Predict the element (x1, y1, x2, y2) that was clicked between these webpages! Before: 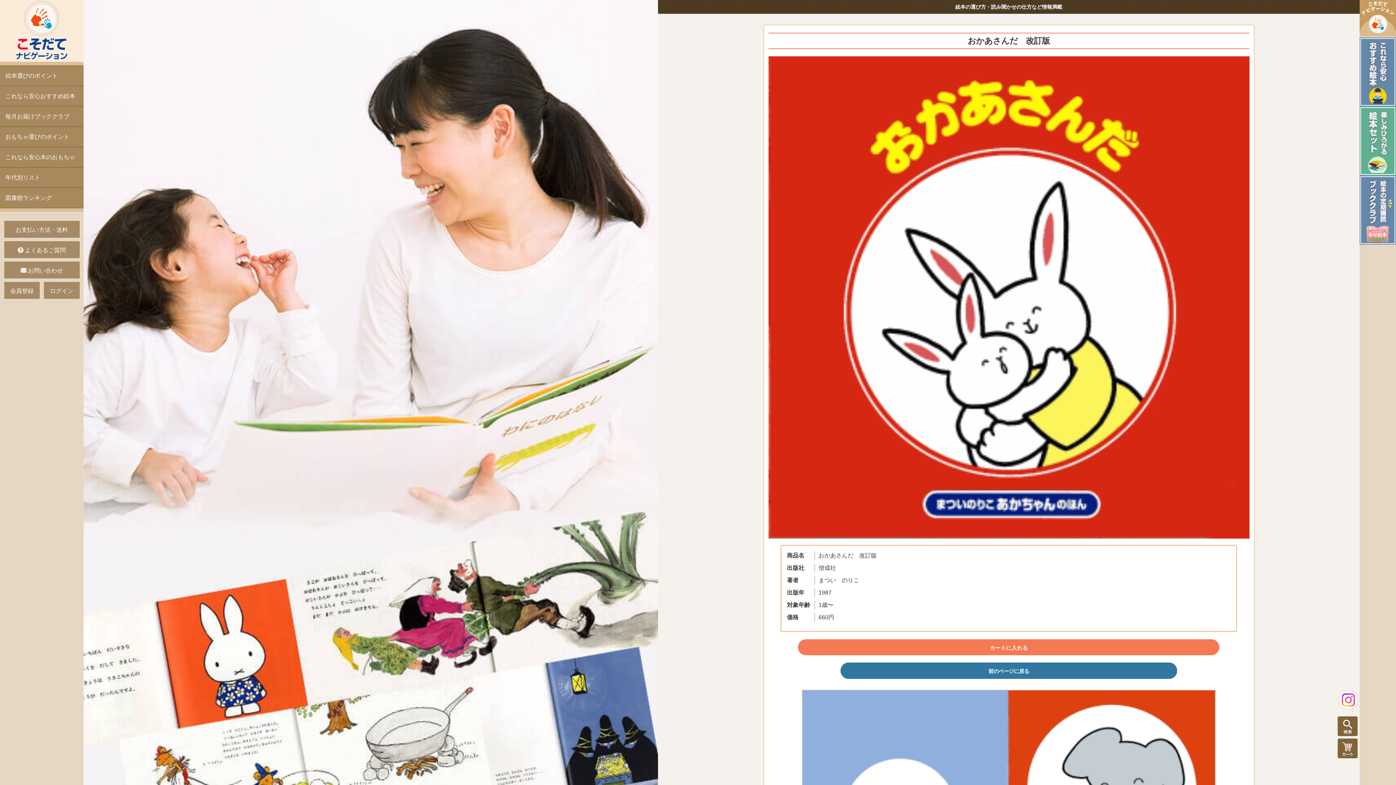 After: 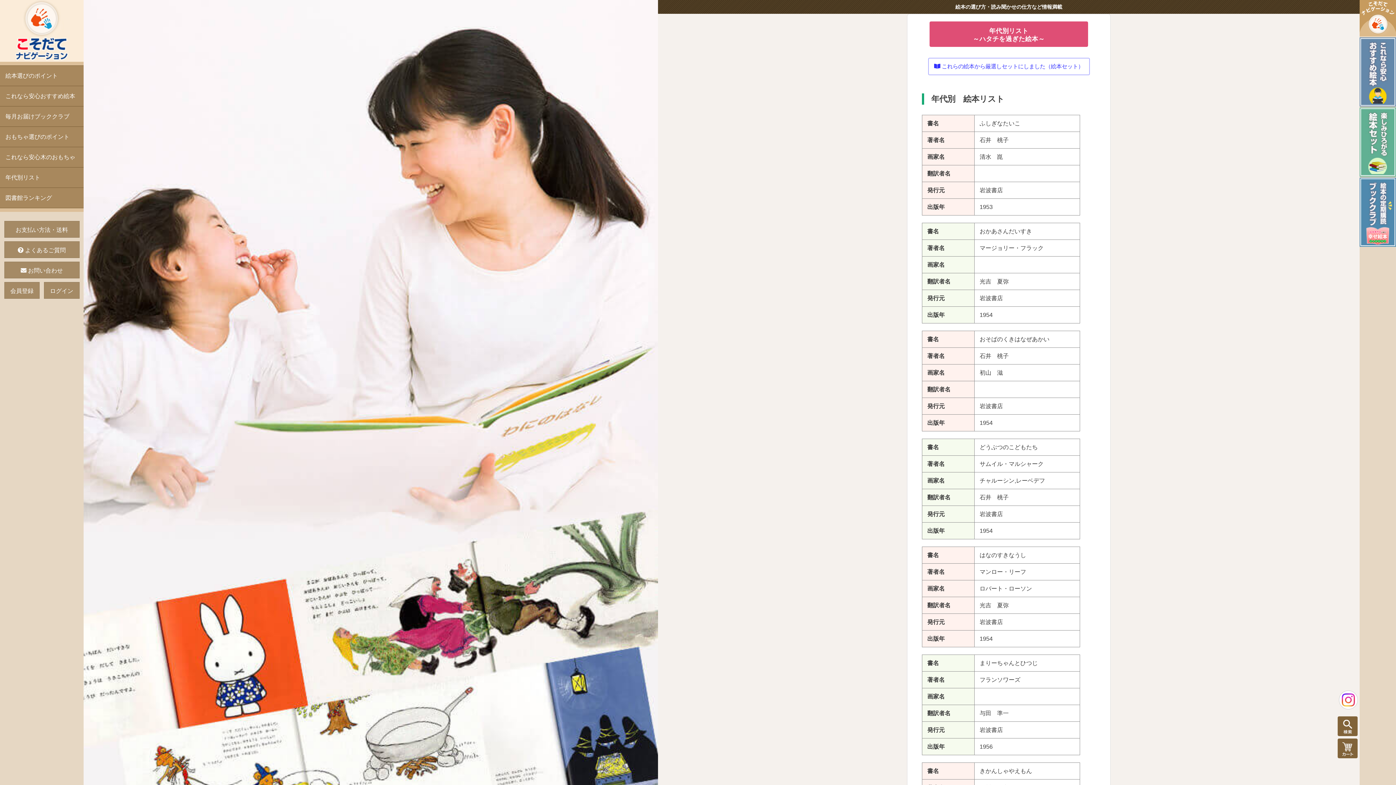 Action: label: 年代別リスト bbox: (0, 167, 83, 188)